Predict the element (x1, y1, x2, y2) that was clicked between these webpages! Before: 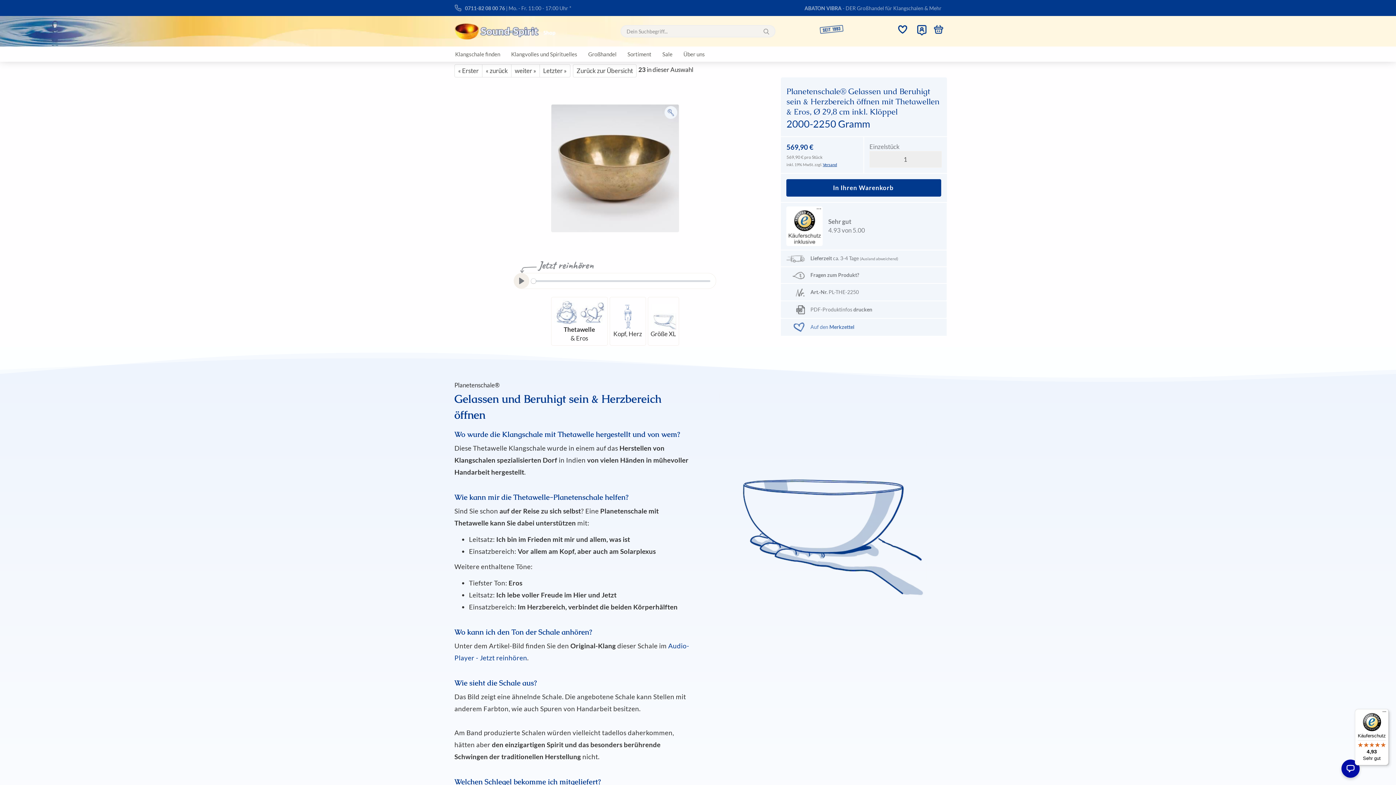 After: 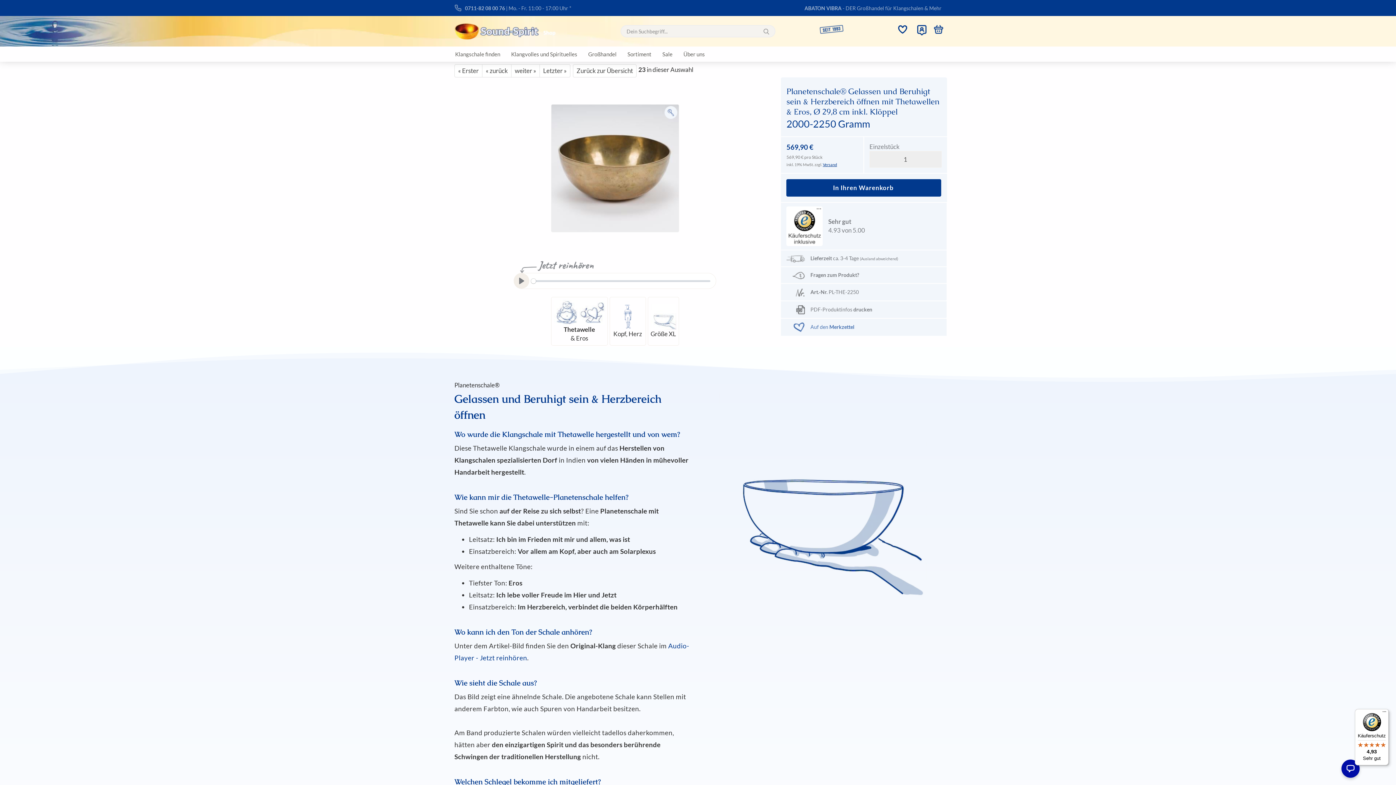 Action: label: Käuferschutz

4,93

Sehr gut bbox: (1355, 709, 1389, 765)